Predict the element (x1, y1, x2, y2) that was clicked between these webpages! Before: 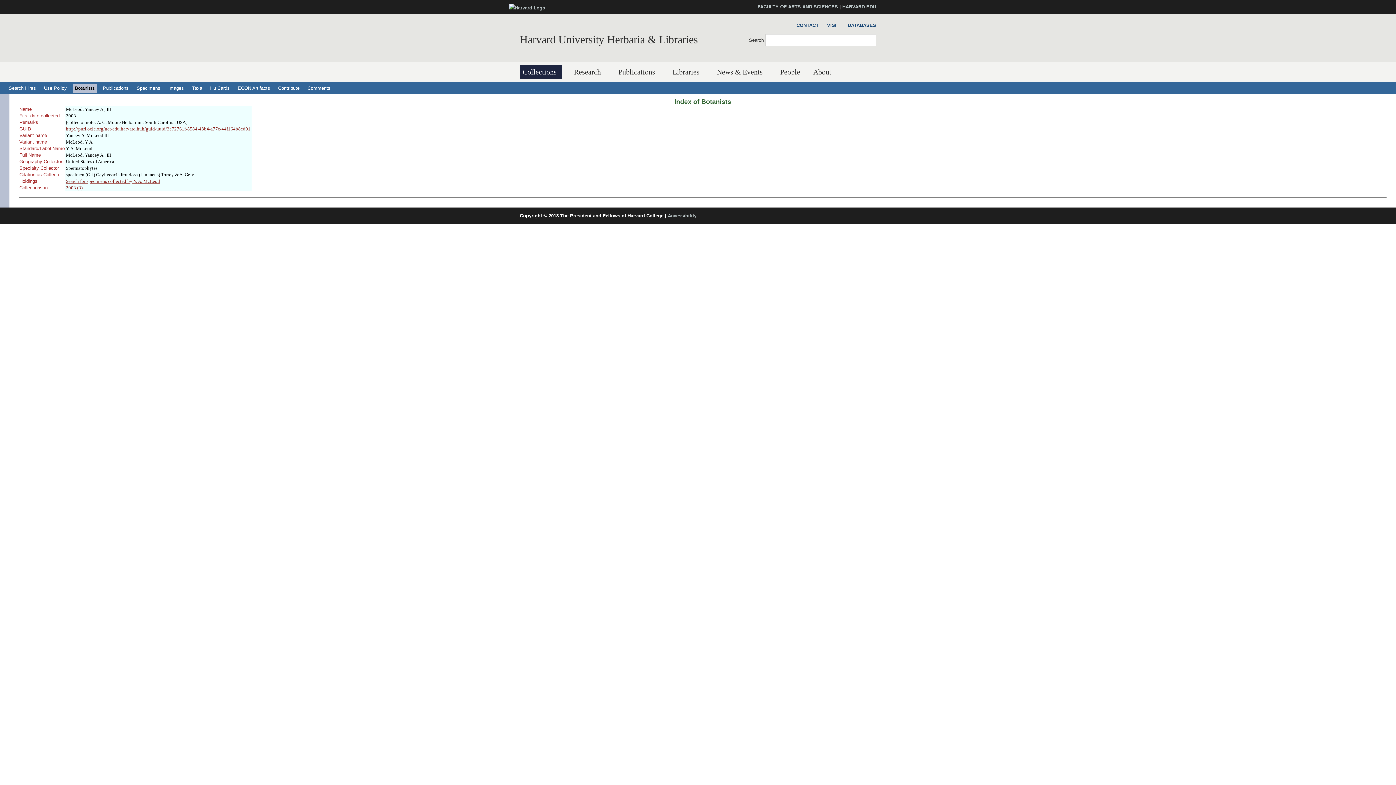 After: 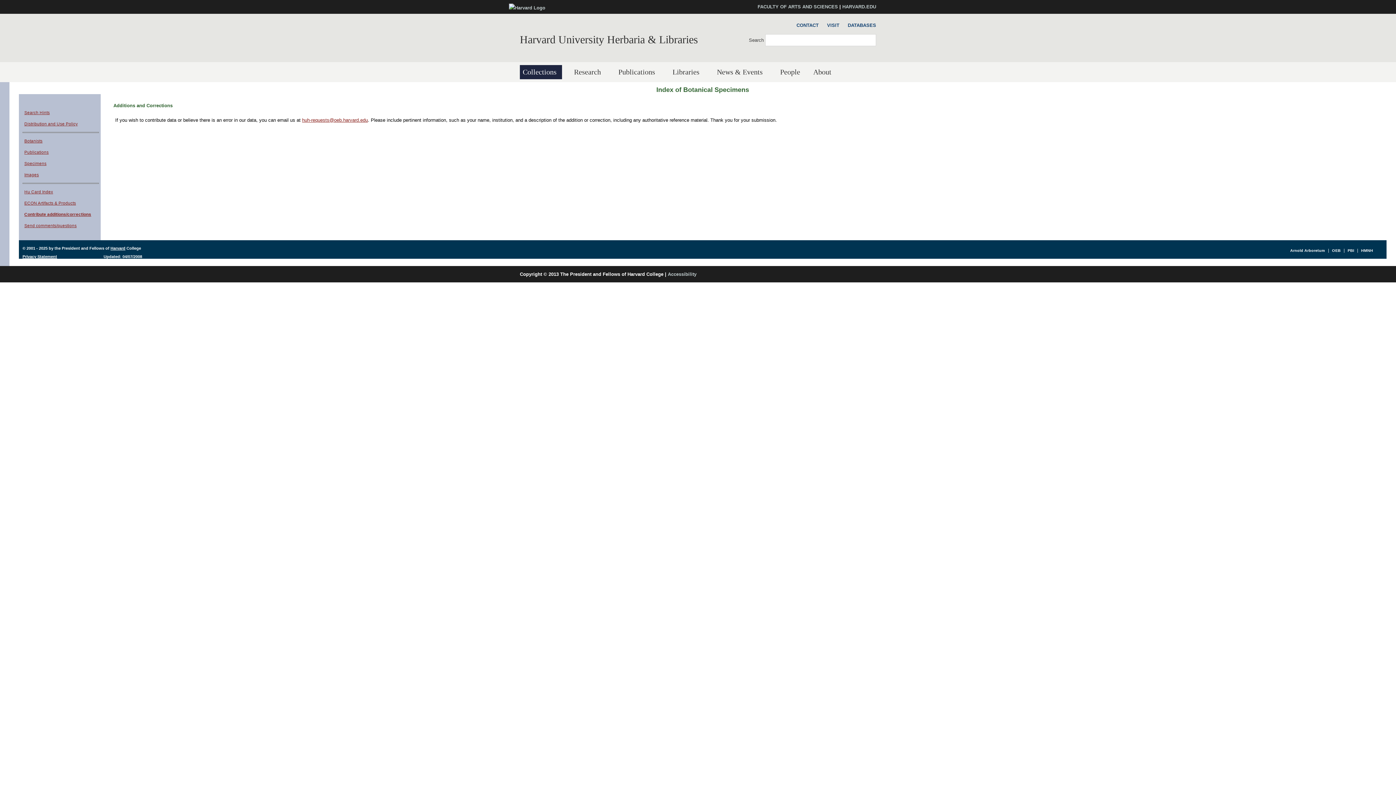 Action: bbox: (276, 83, 301, 92) label: Contribute